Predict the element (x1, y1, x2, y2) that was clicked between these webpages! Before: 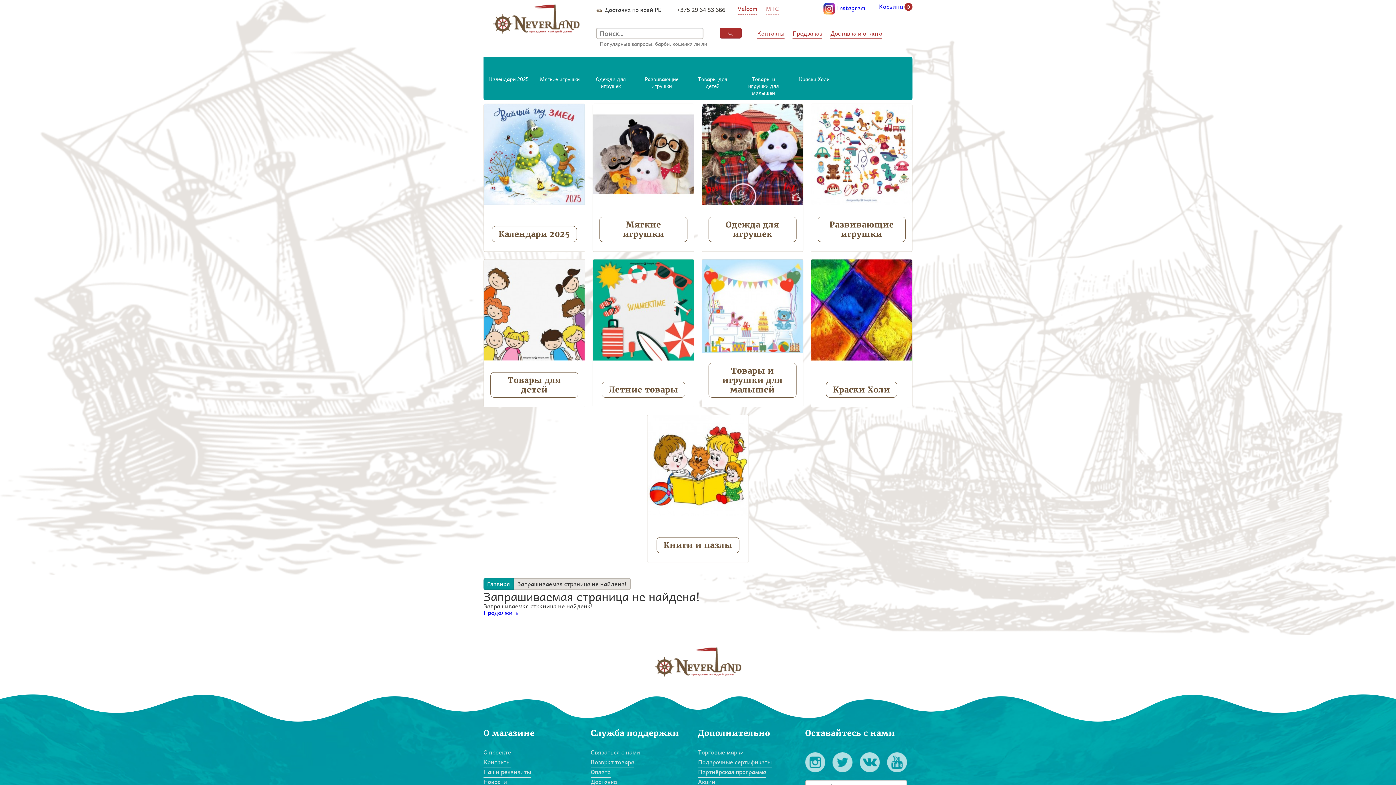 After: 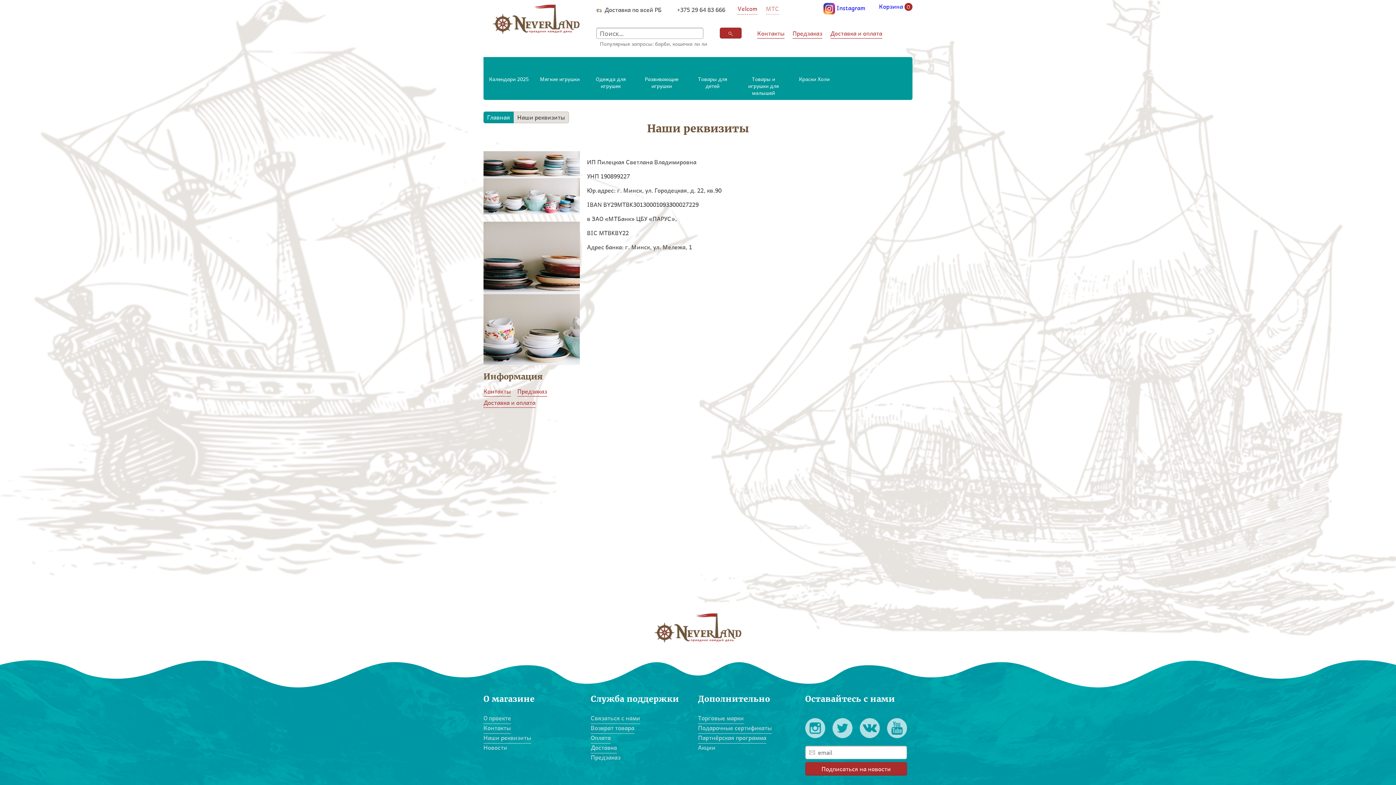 Action: bbox: (483, 766, 531, 778) label: Наши реквизиты